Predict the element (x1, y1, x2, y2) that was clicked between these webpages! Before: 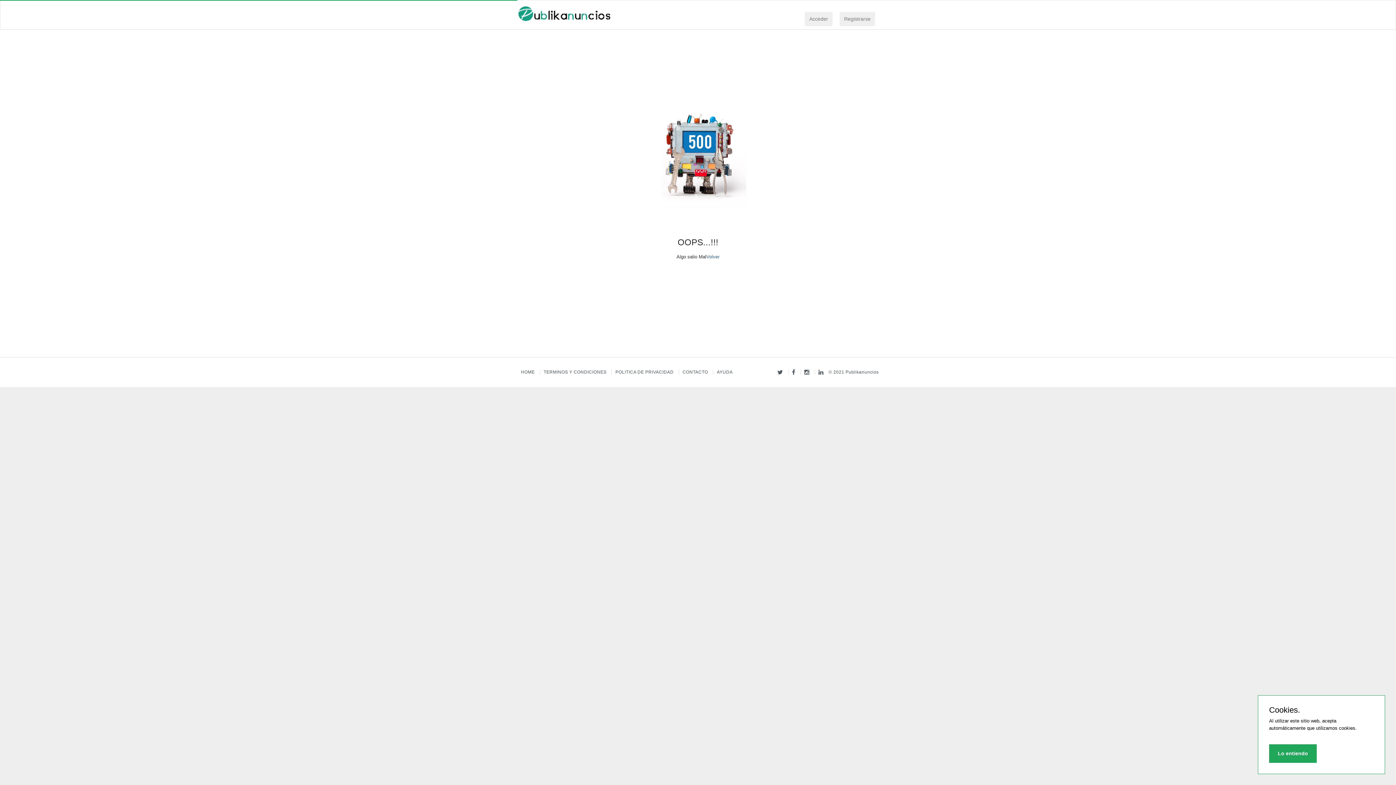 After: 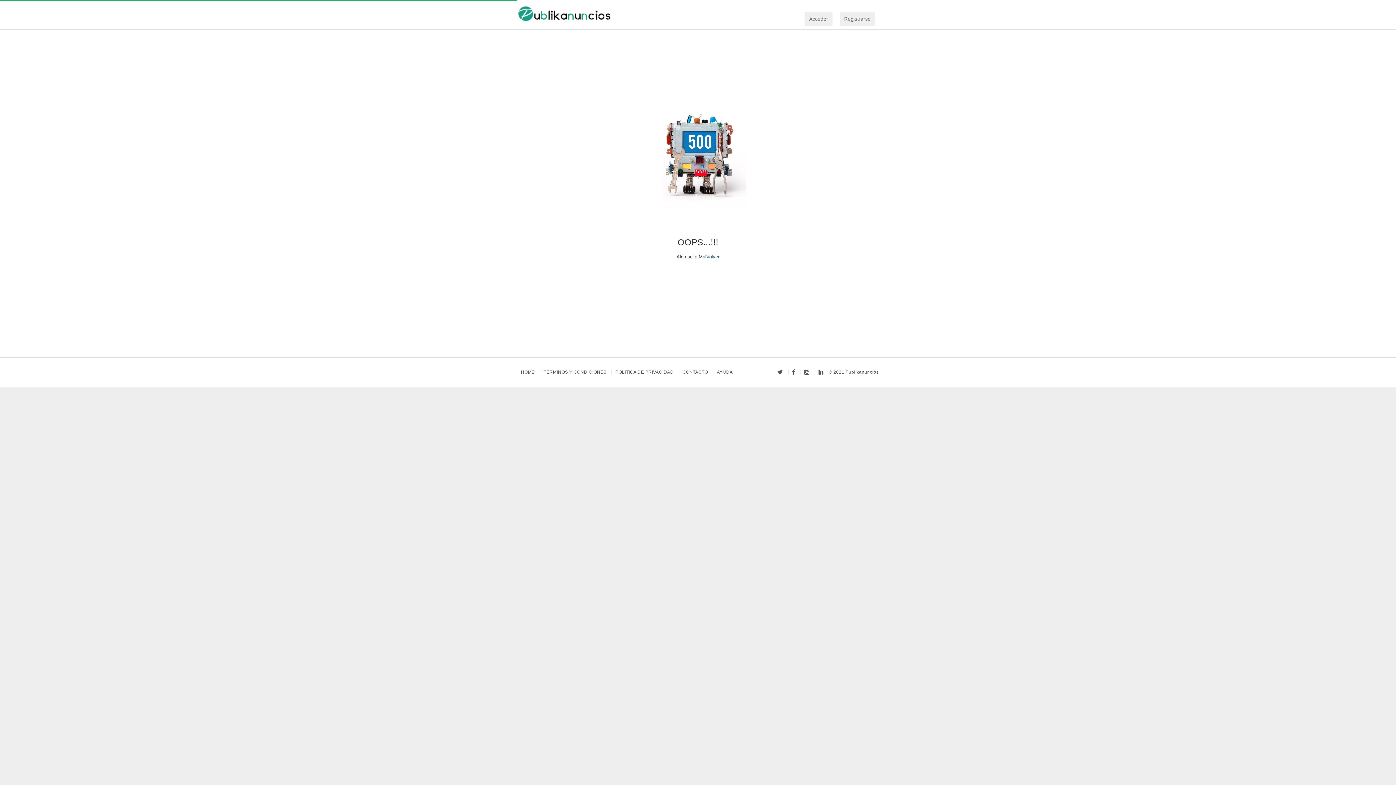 Action: bbox: (1269, 744, 1317, 763) label: Lo entiendo